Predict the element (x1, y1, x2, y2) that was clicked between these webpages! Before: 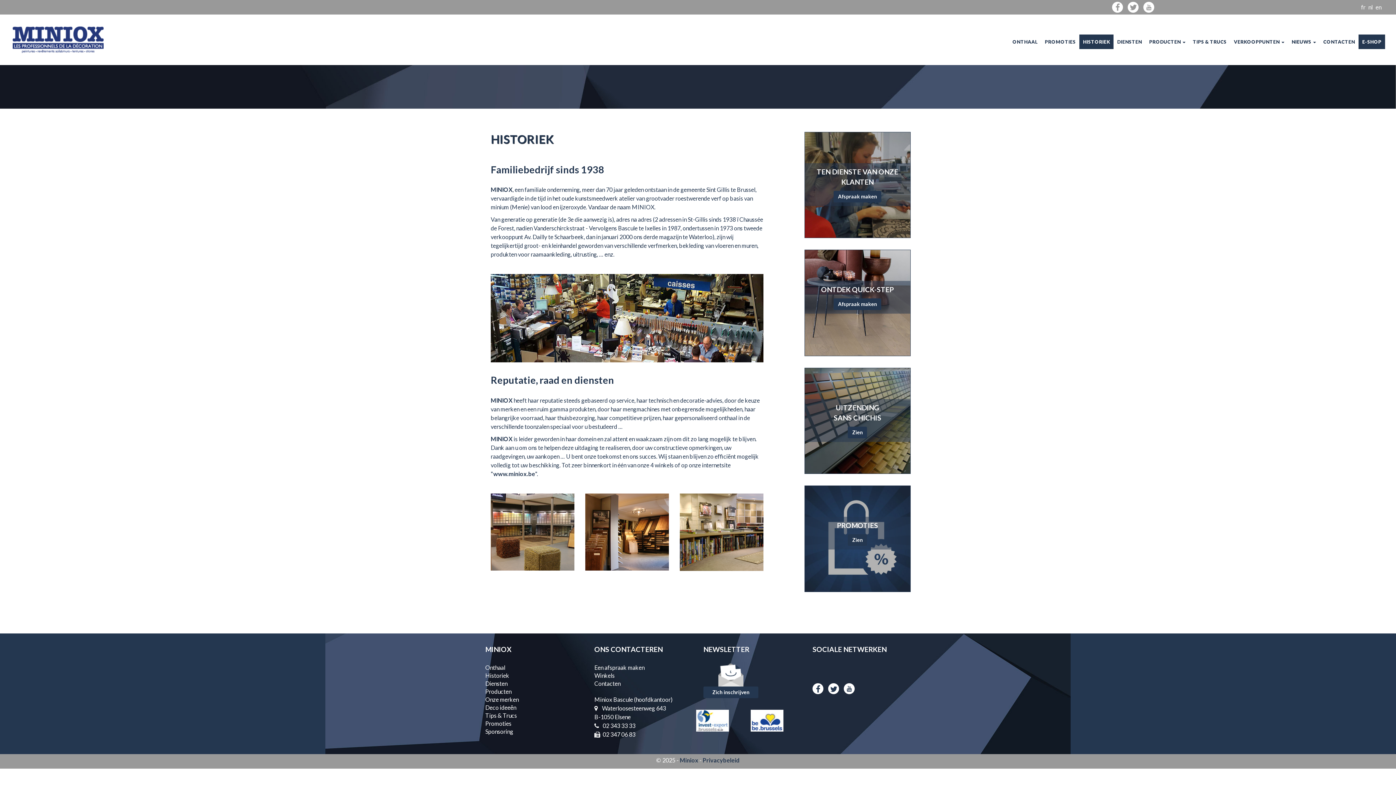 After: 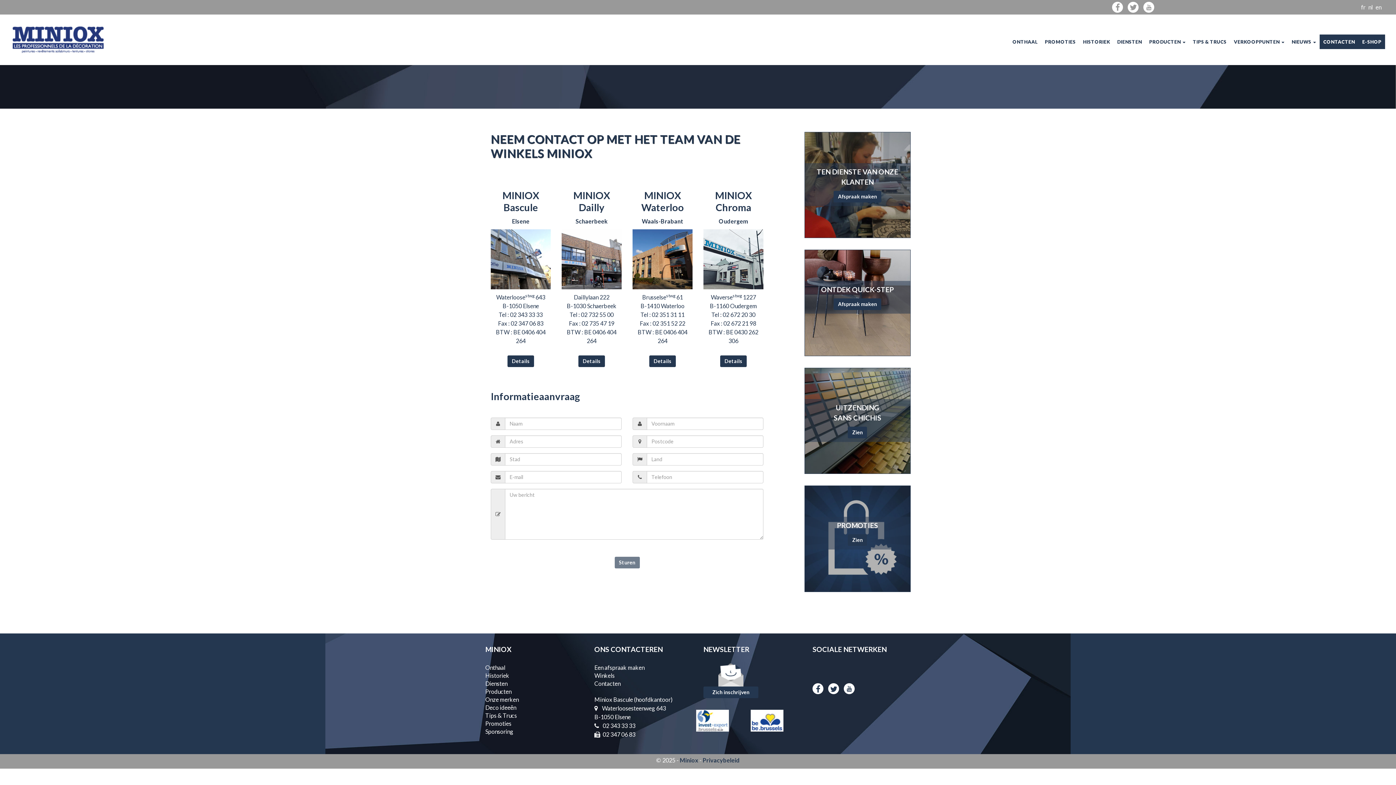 Action: bbox: (1320, 34, 1358, 49) label: CONTACTEN